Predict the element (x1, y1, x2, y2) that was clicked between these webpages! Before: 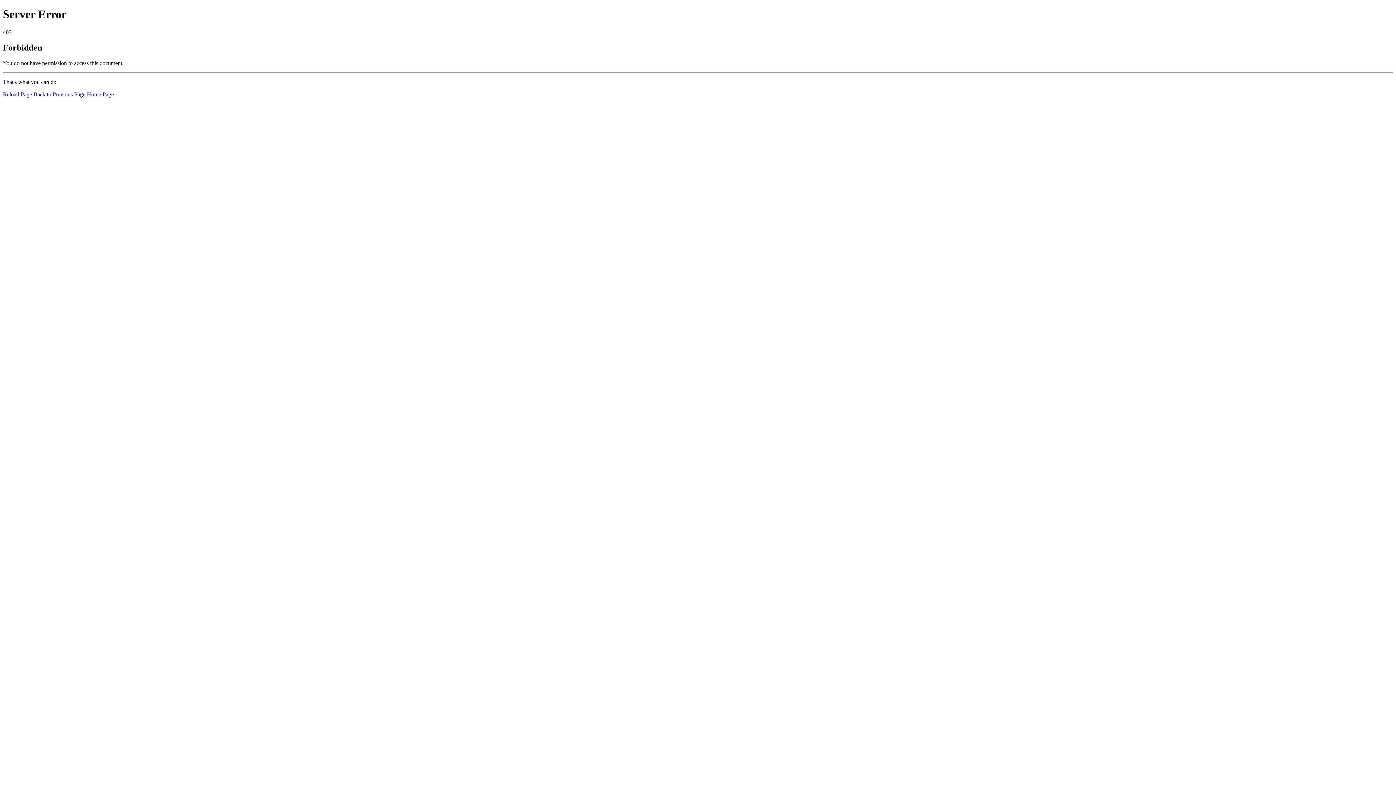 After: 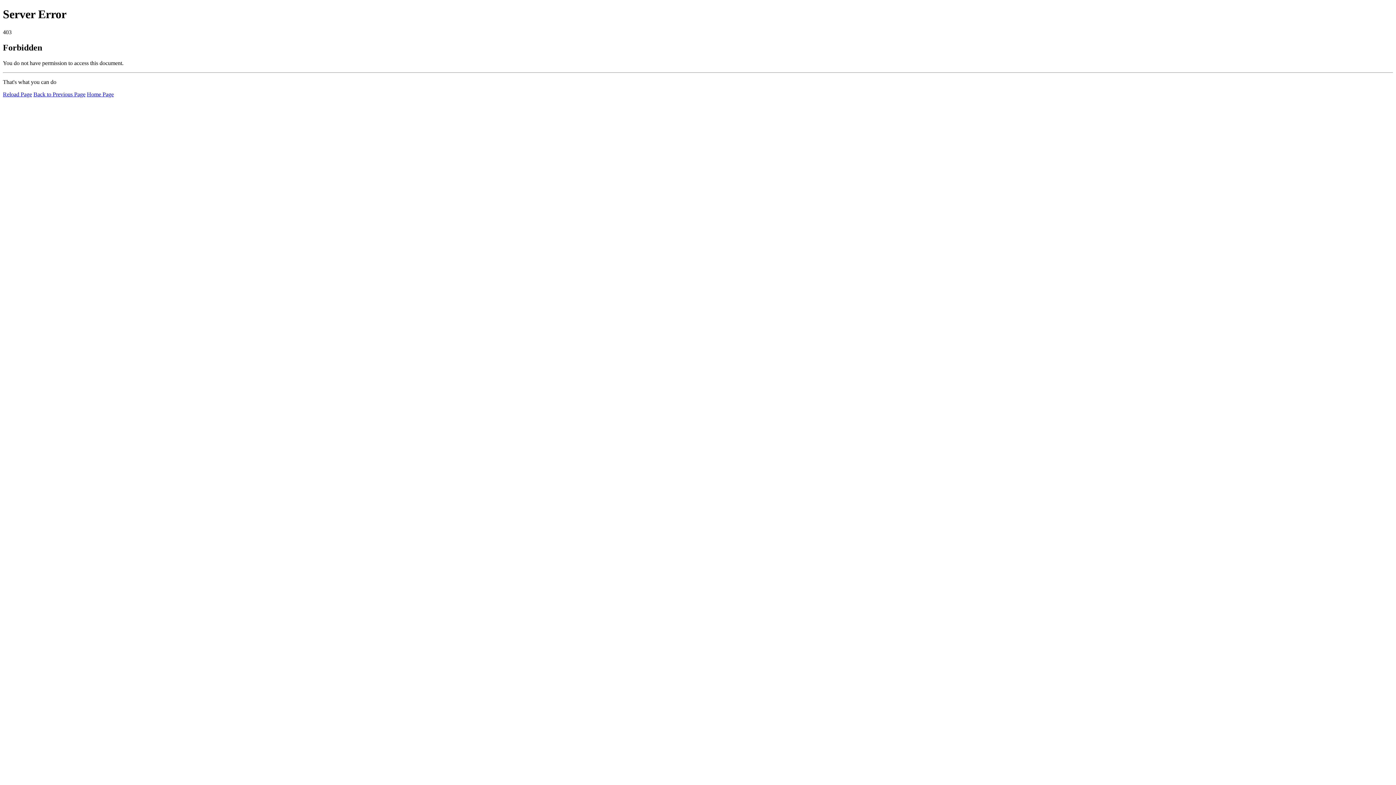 Action: bbox: (86, 91, 113, 97) label: Home Page